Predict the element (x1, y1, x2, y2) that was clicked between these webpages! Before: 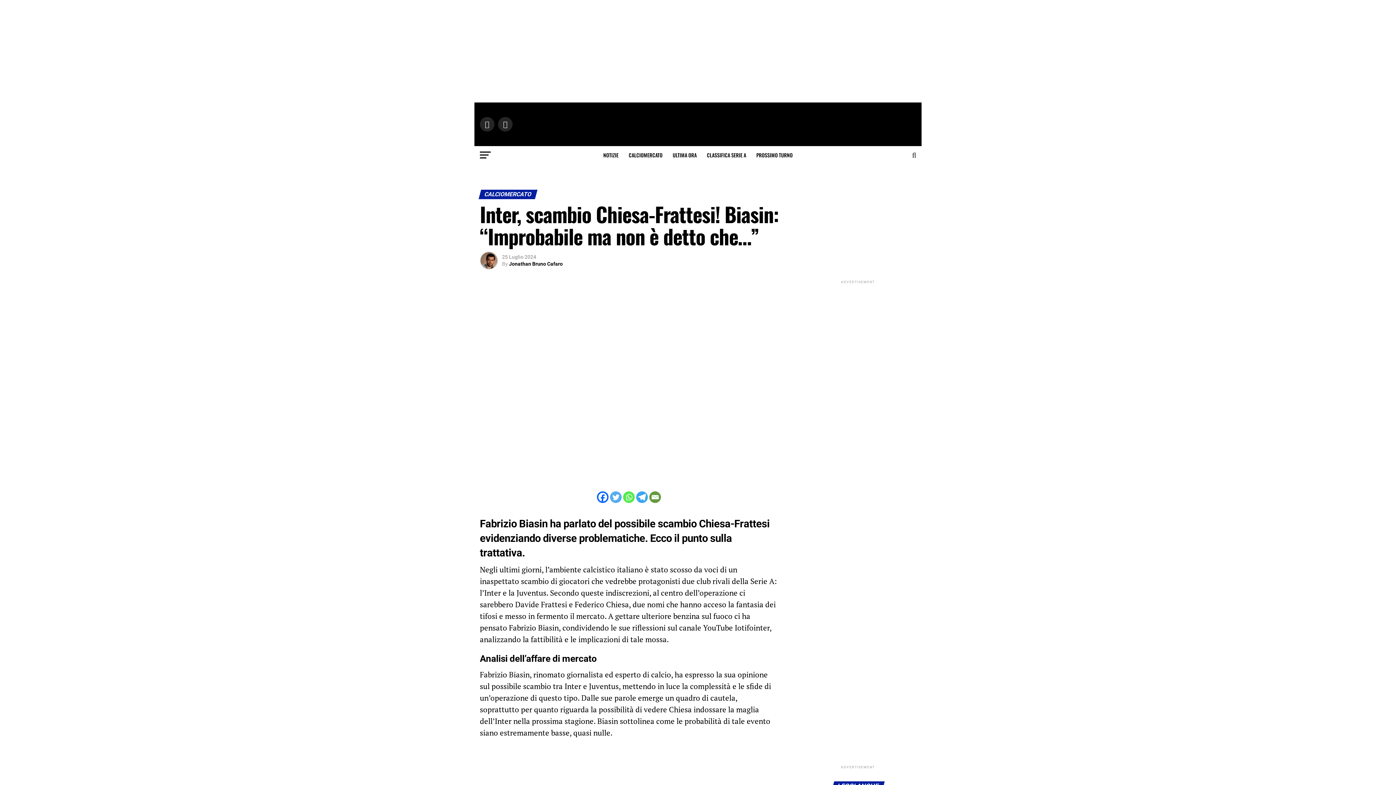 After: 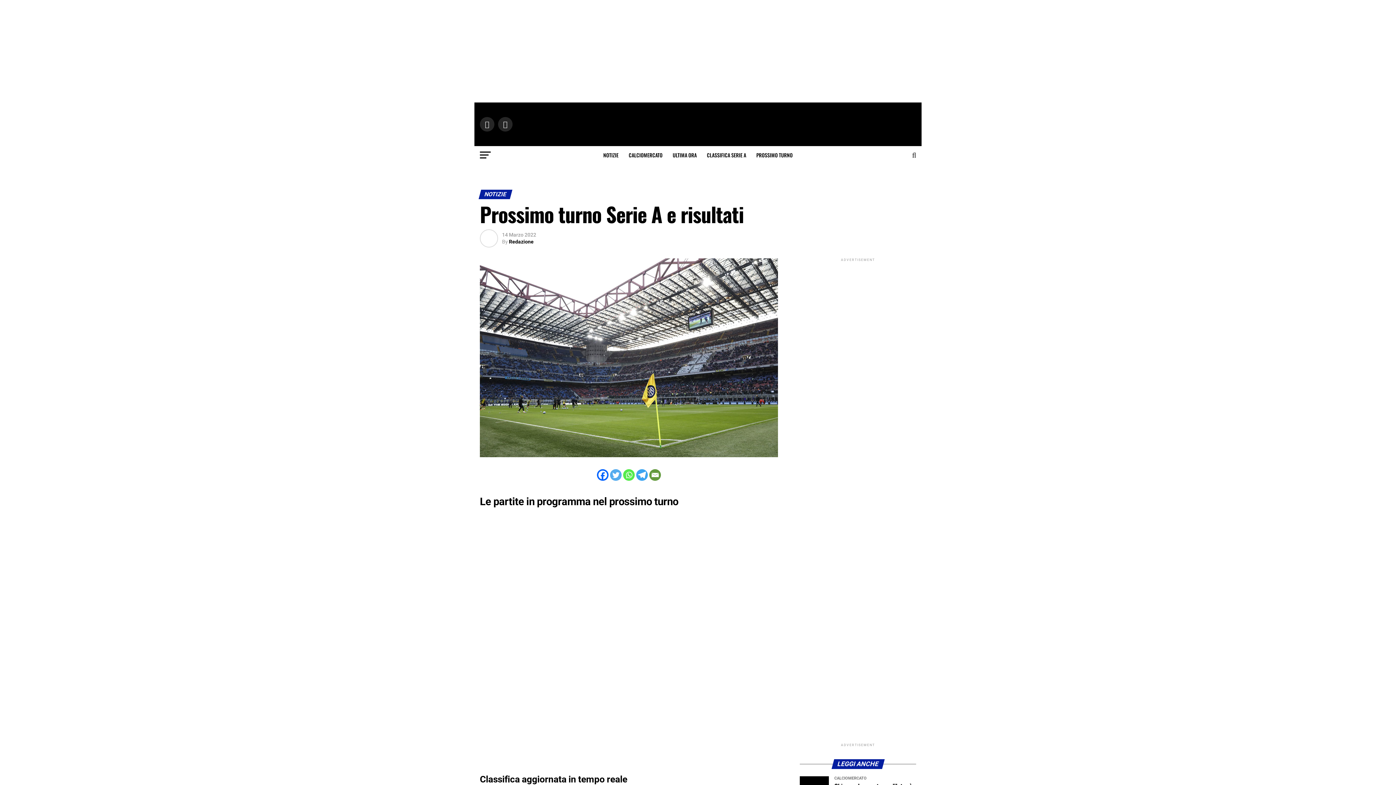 Action: label: PROSSIMO TURNO bbox: (752, 146, 797, 164)